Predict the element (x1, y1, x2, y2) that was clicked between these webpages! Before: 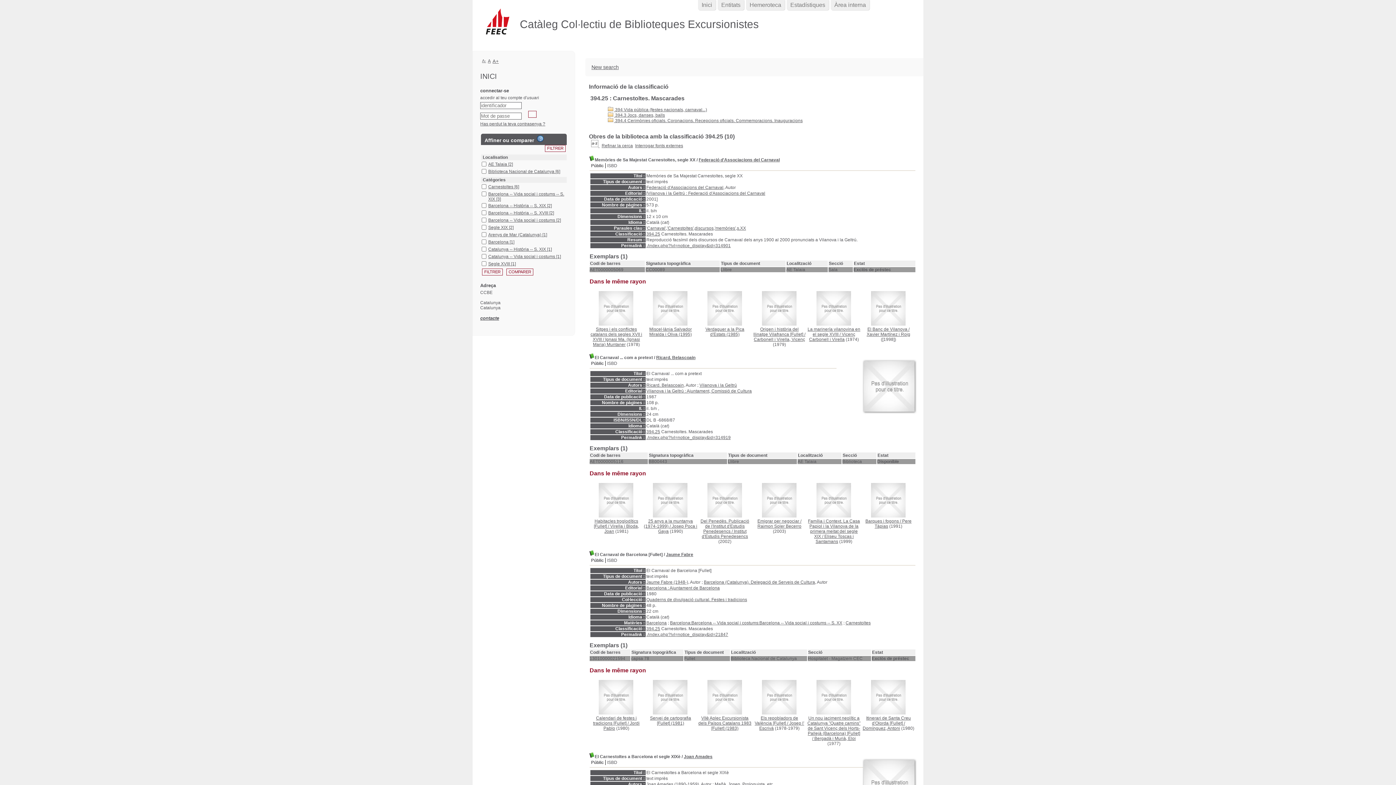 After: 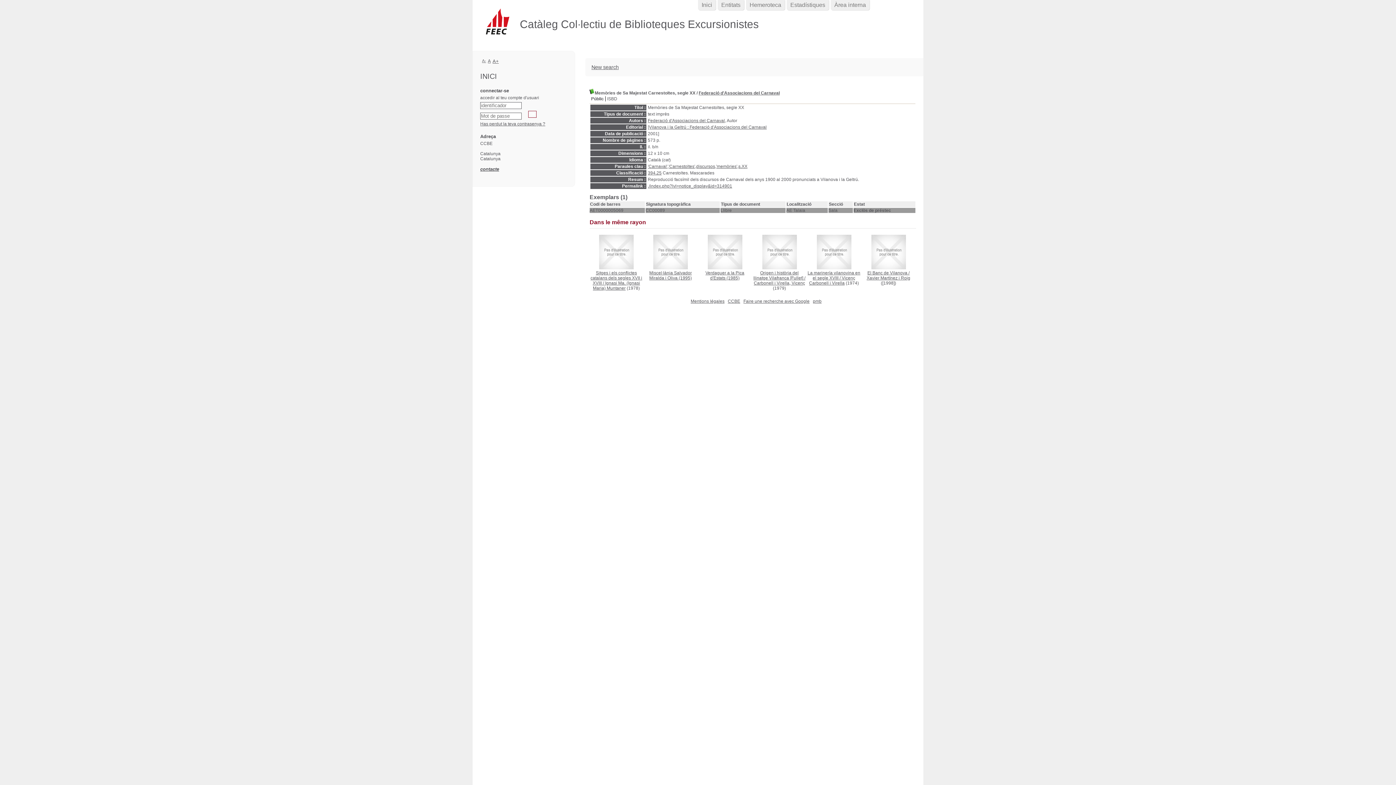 Action: bbox: (646, 243, 730, 248) label: ./index.php?lvl=notice_display&id=314901